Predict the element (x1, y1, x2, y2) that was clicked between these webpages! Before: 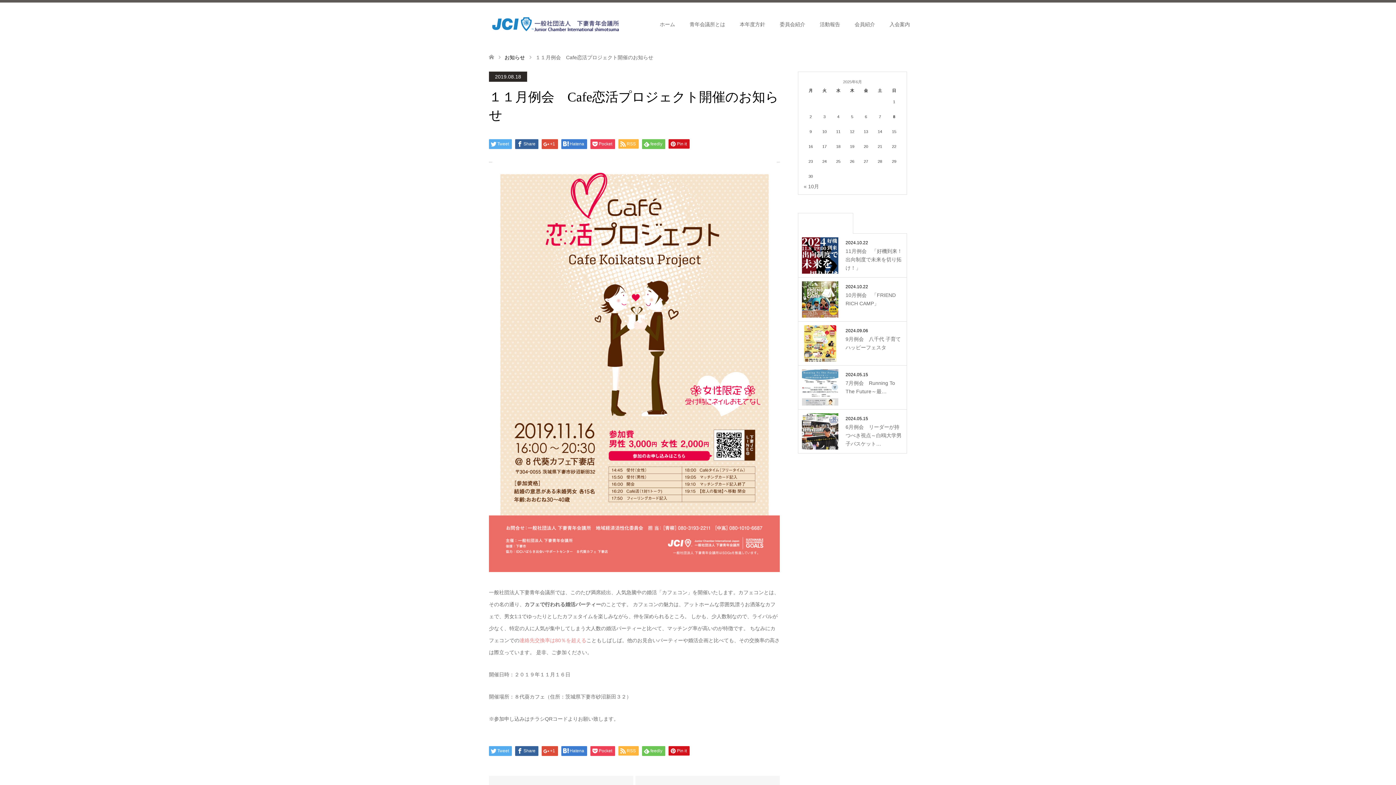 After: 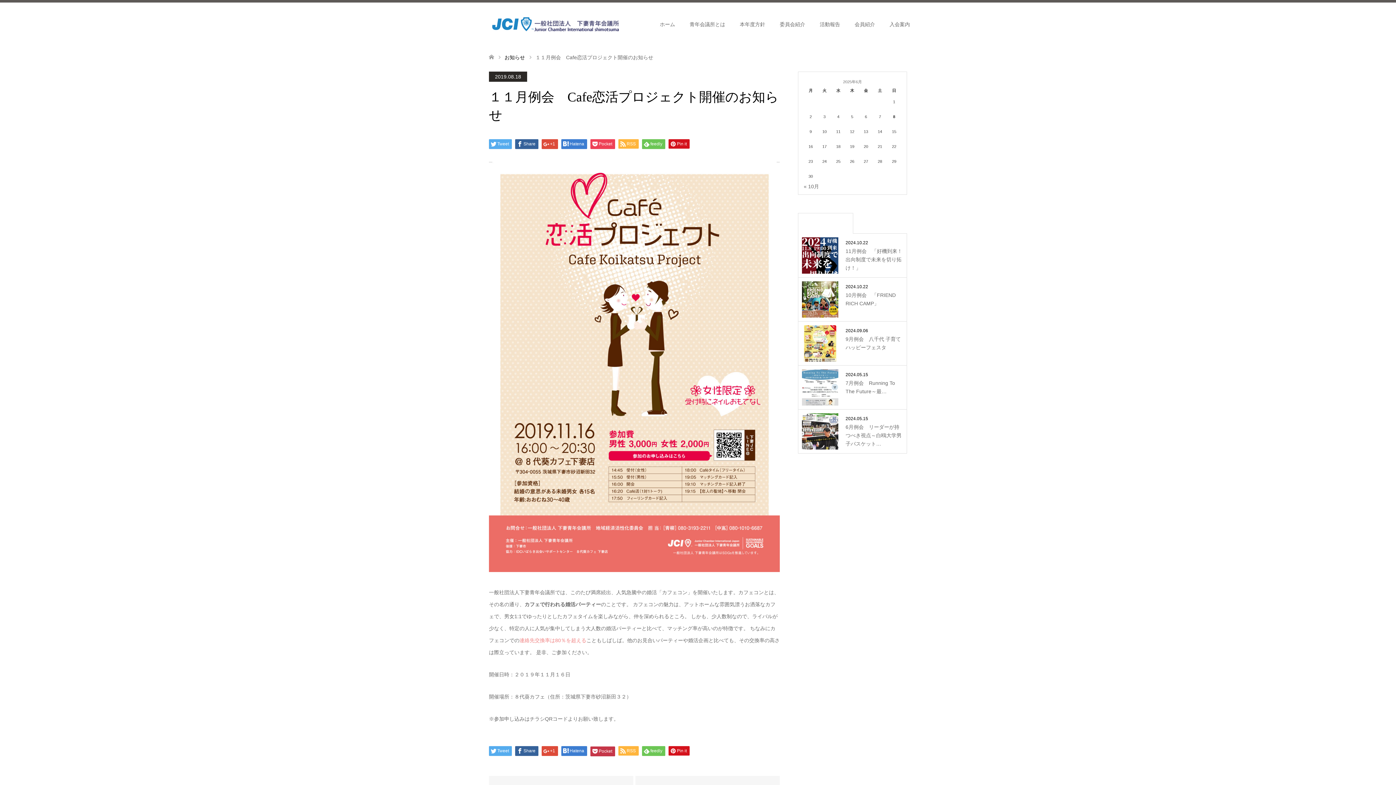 Action: bbox: (590, 746, 615, 756) label: Pocket